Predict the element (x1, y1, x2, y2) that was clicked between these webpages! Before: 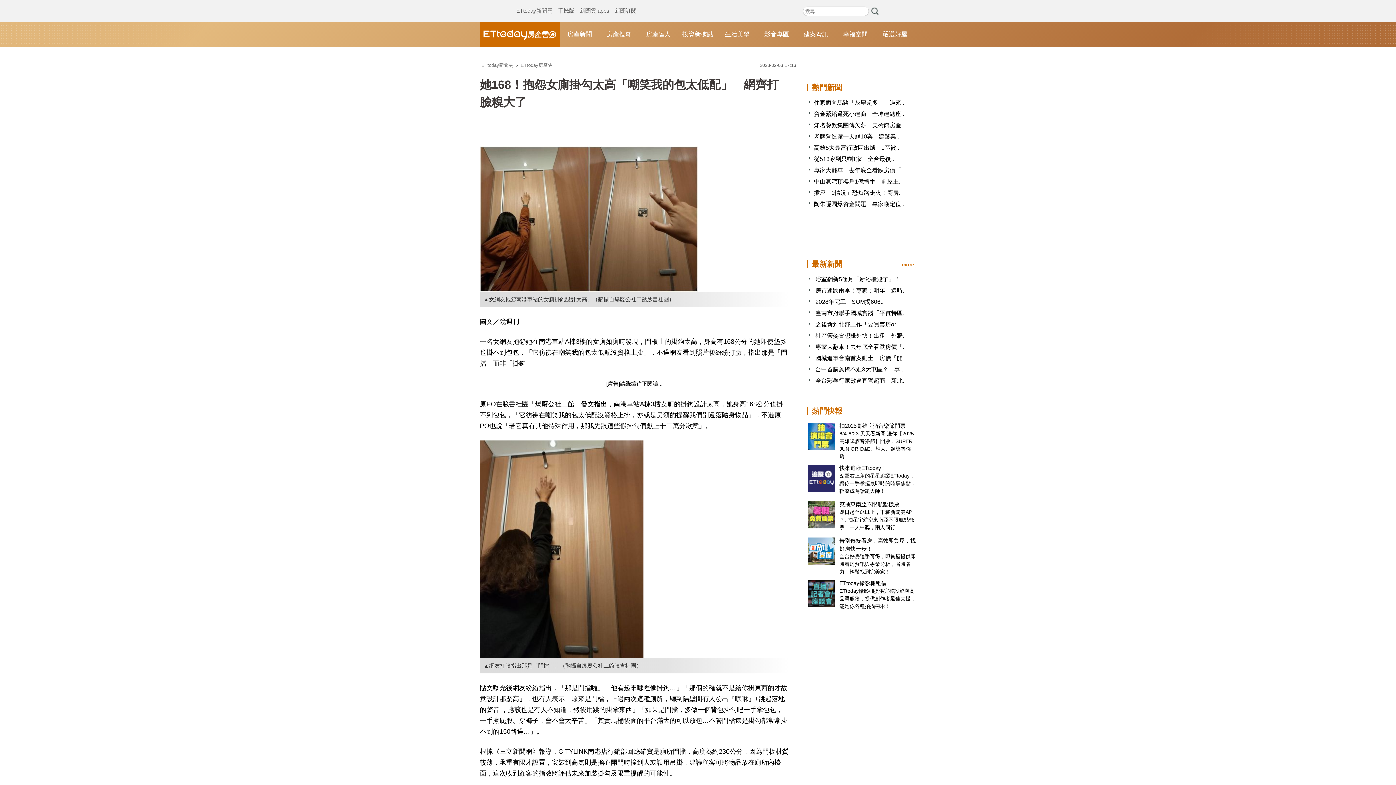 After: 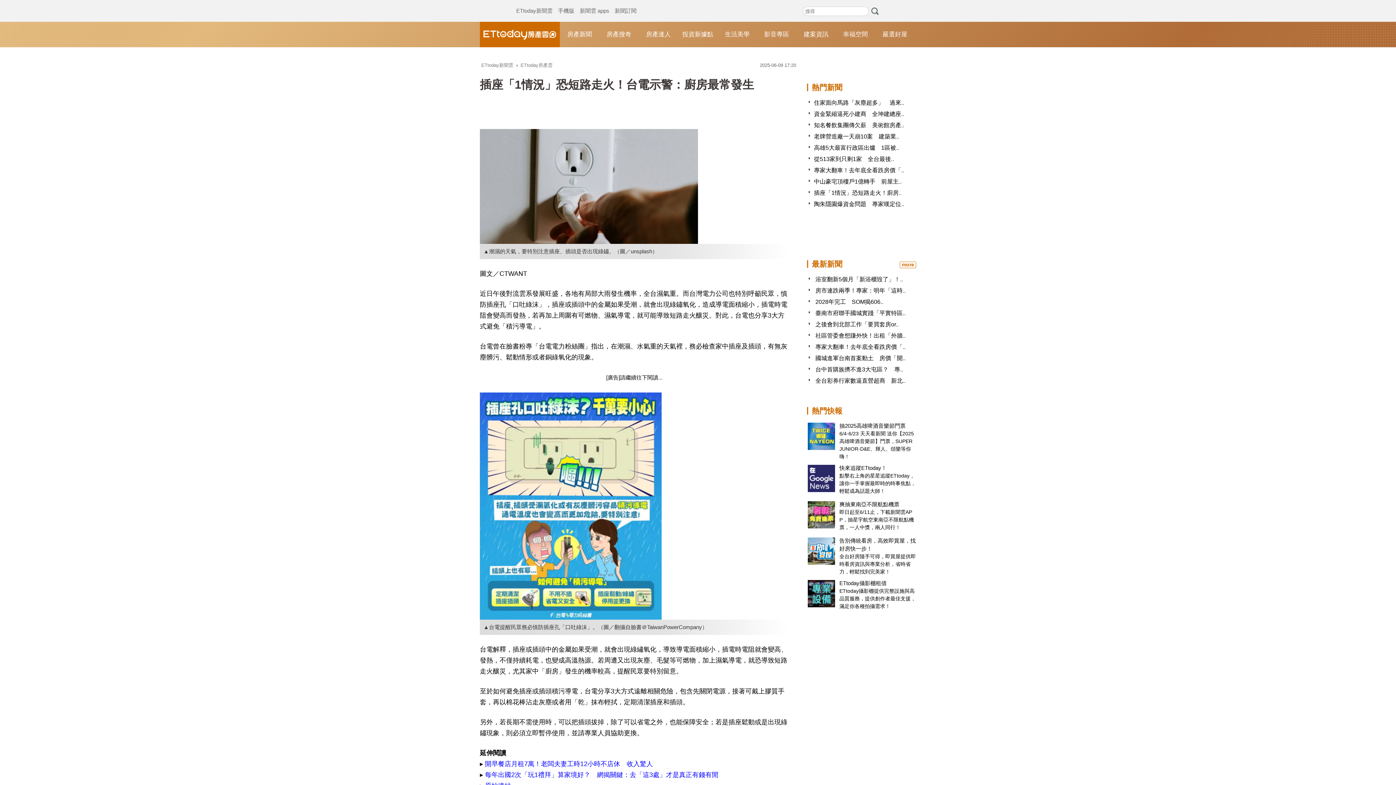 Action: bbox: (814, 189, 901, 196) label: 插座「1情況」恐短路走火！廚房..